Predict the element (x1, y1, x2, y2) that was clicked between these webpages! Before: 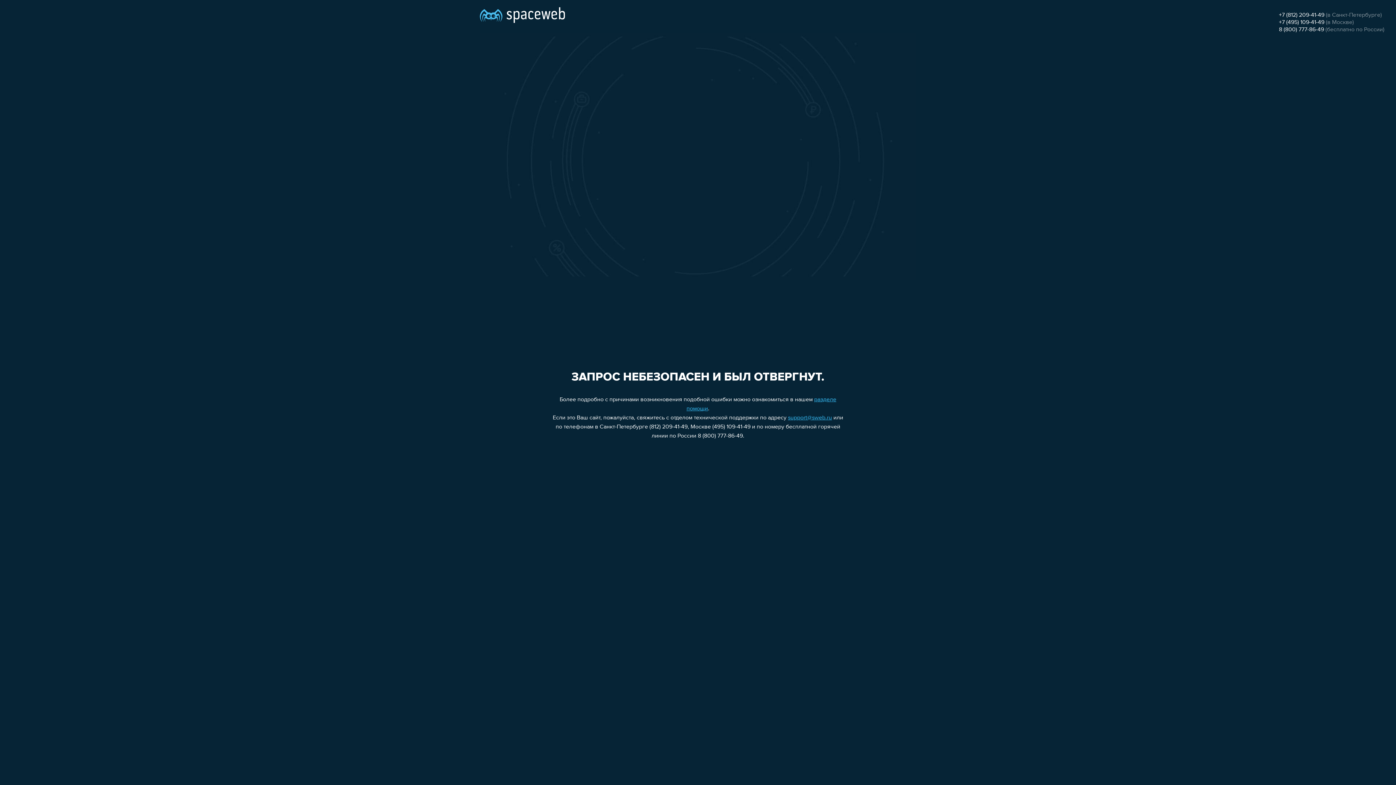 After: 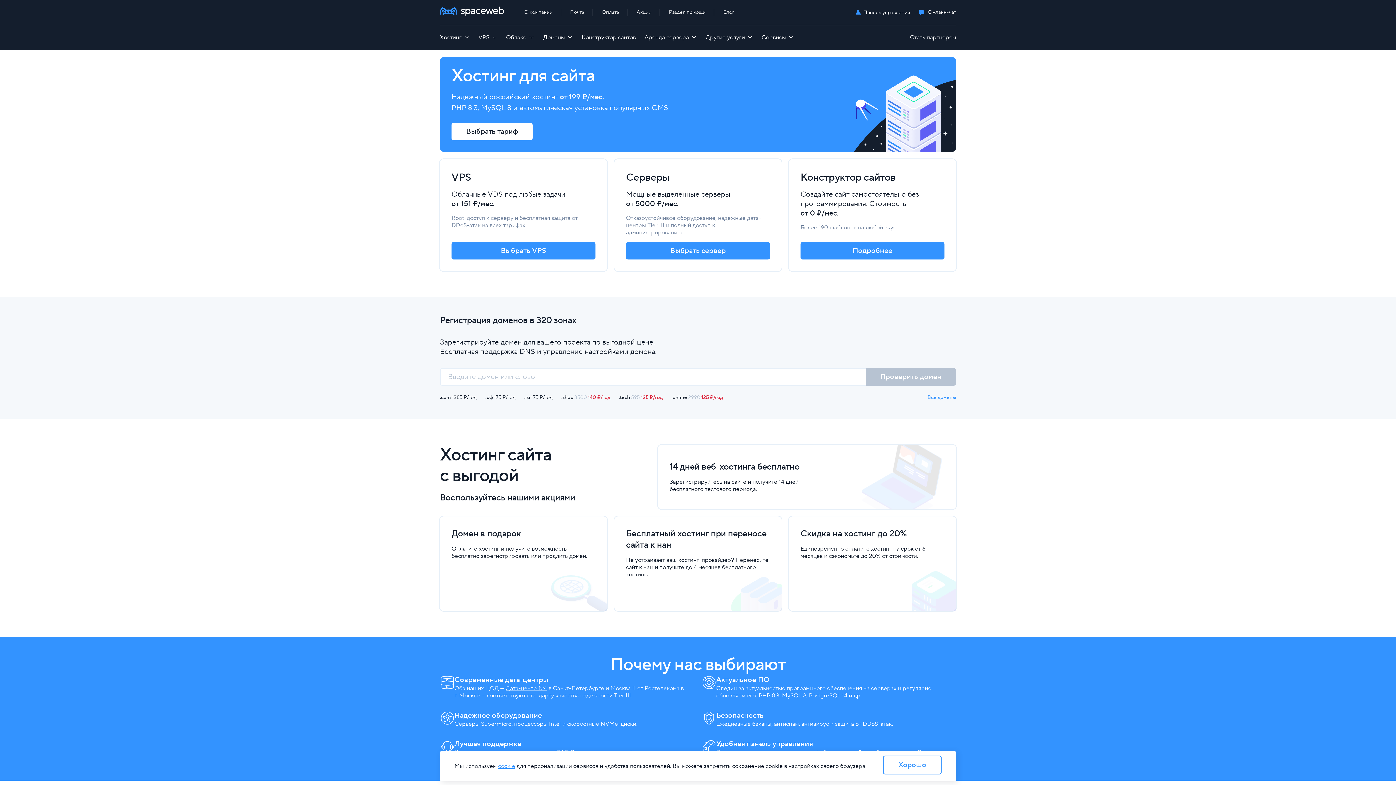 Action: bbox: (480, 0, 565, 25)